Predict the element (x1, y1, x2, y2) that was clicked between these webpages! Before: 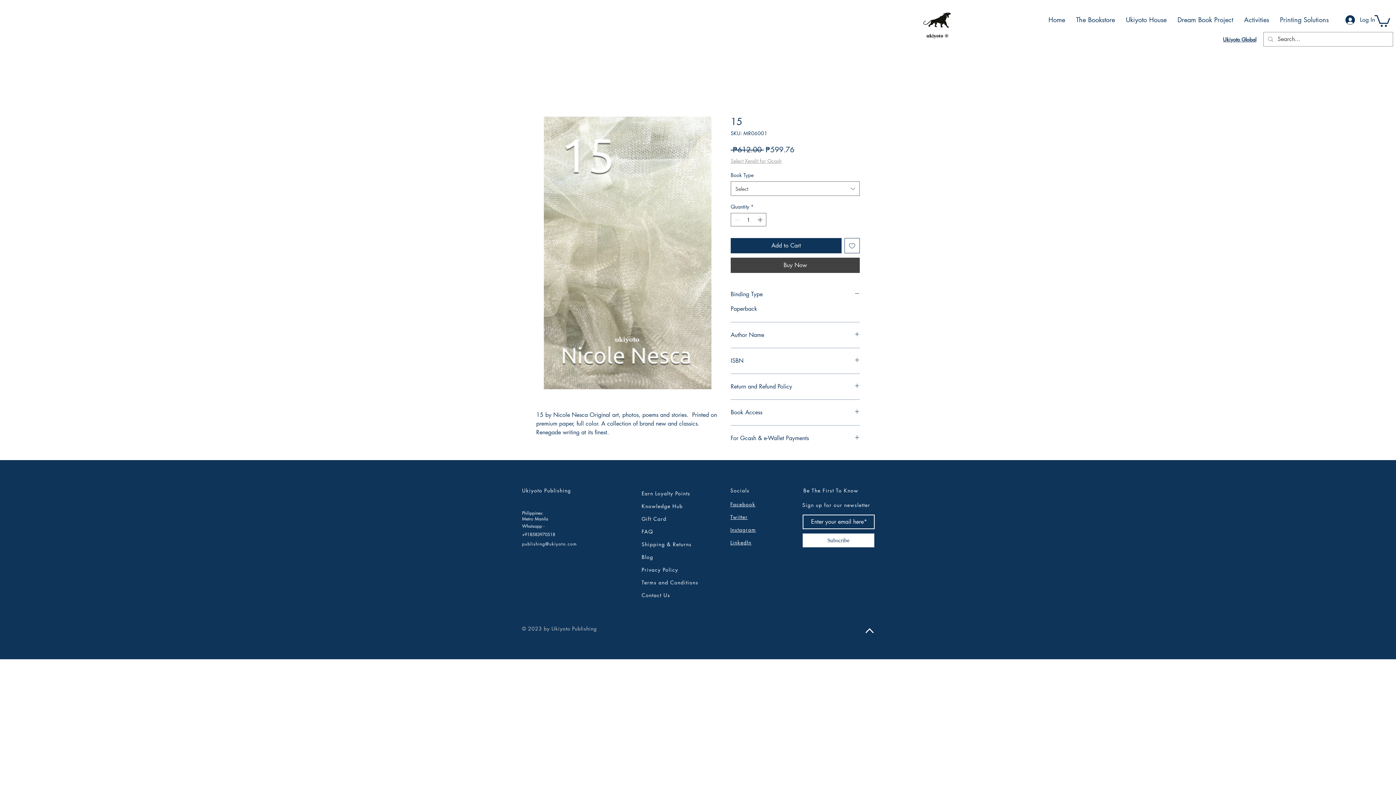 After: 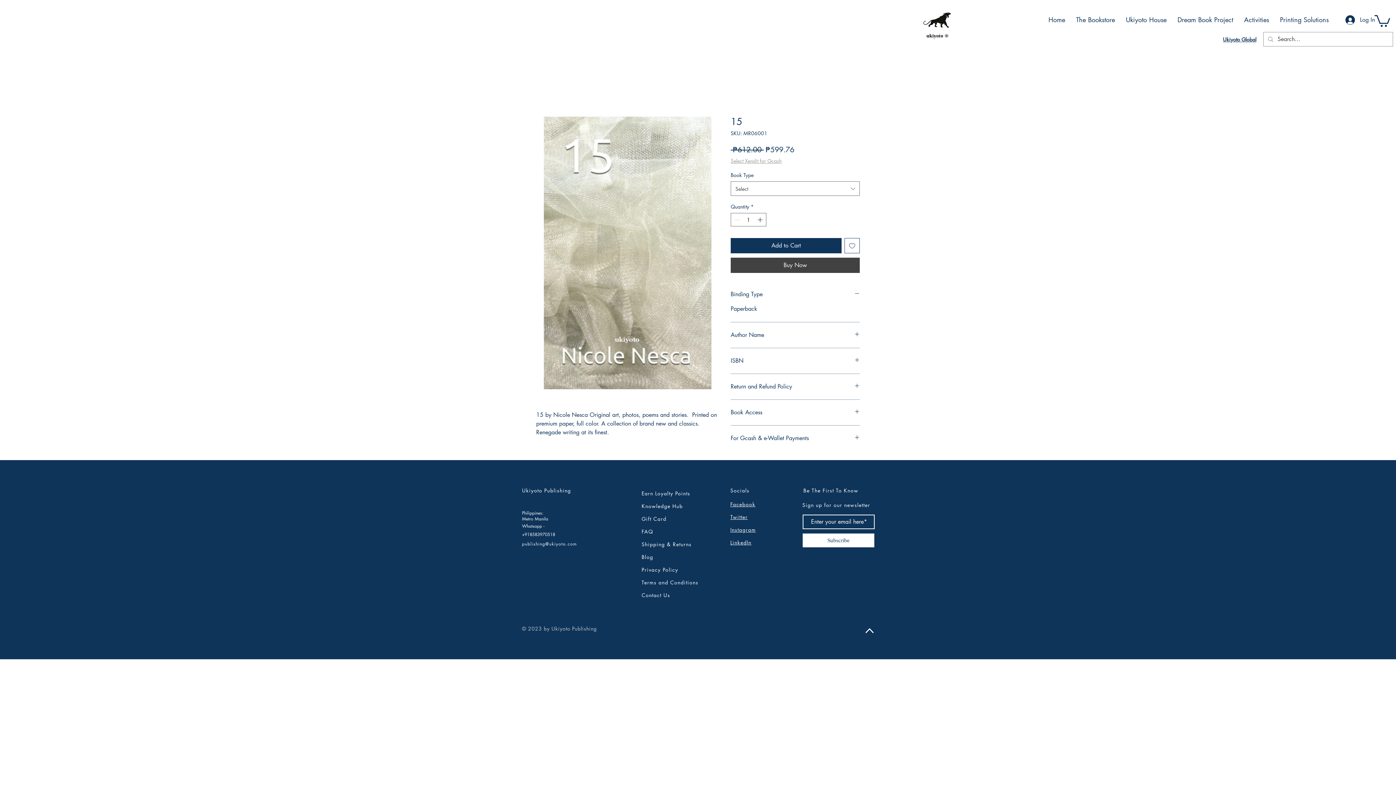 Action: bbox: (1374, 13, 1390, 26)